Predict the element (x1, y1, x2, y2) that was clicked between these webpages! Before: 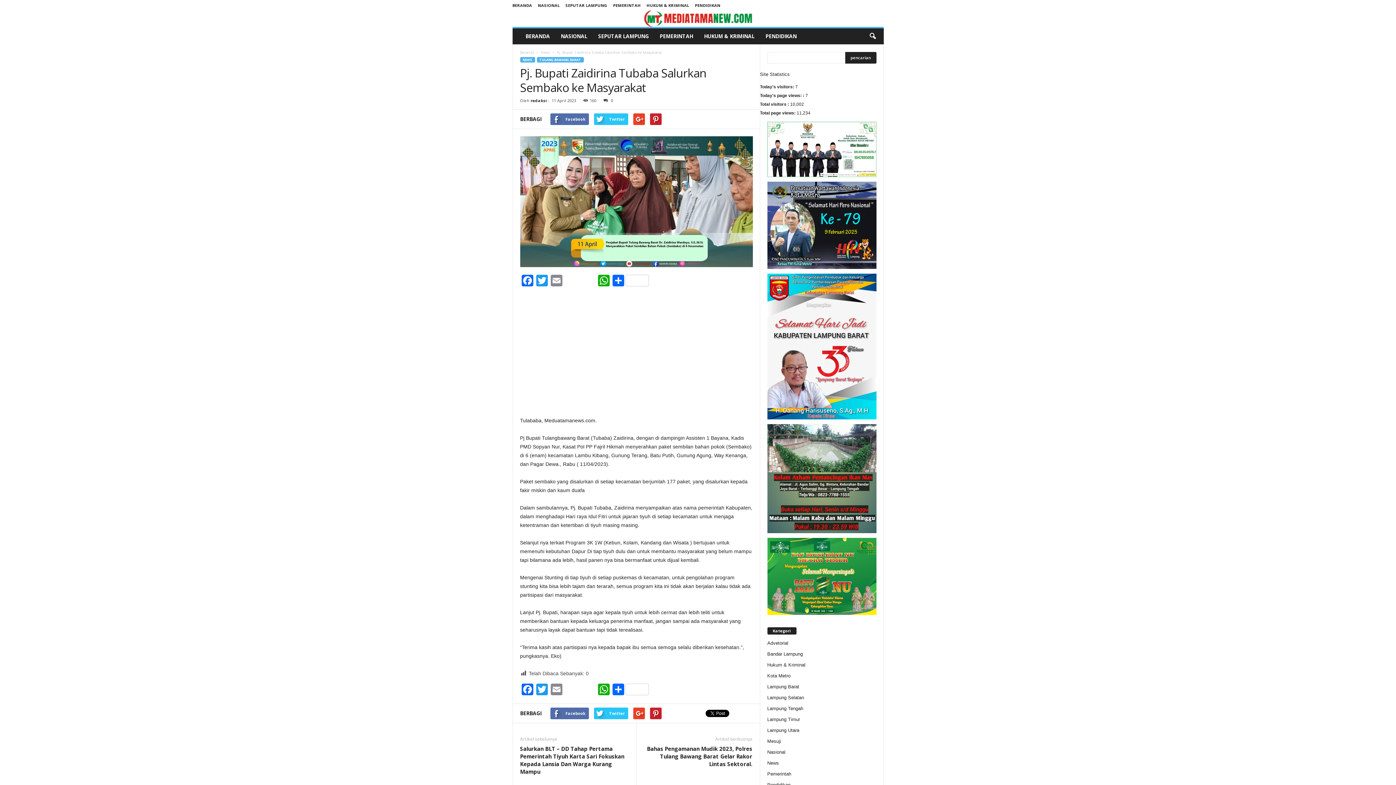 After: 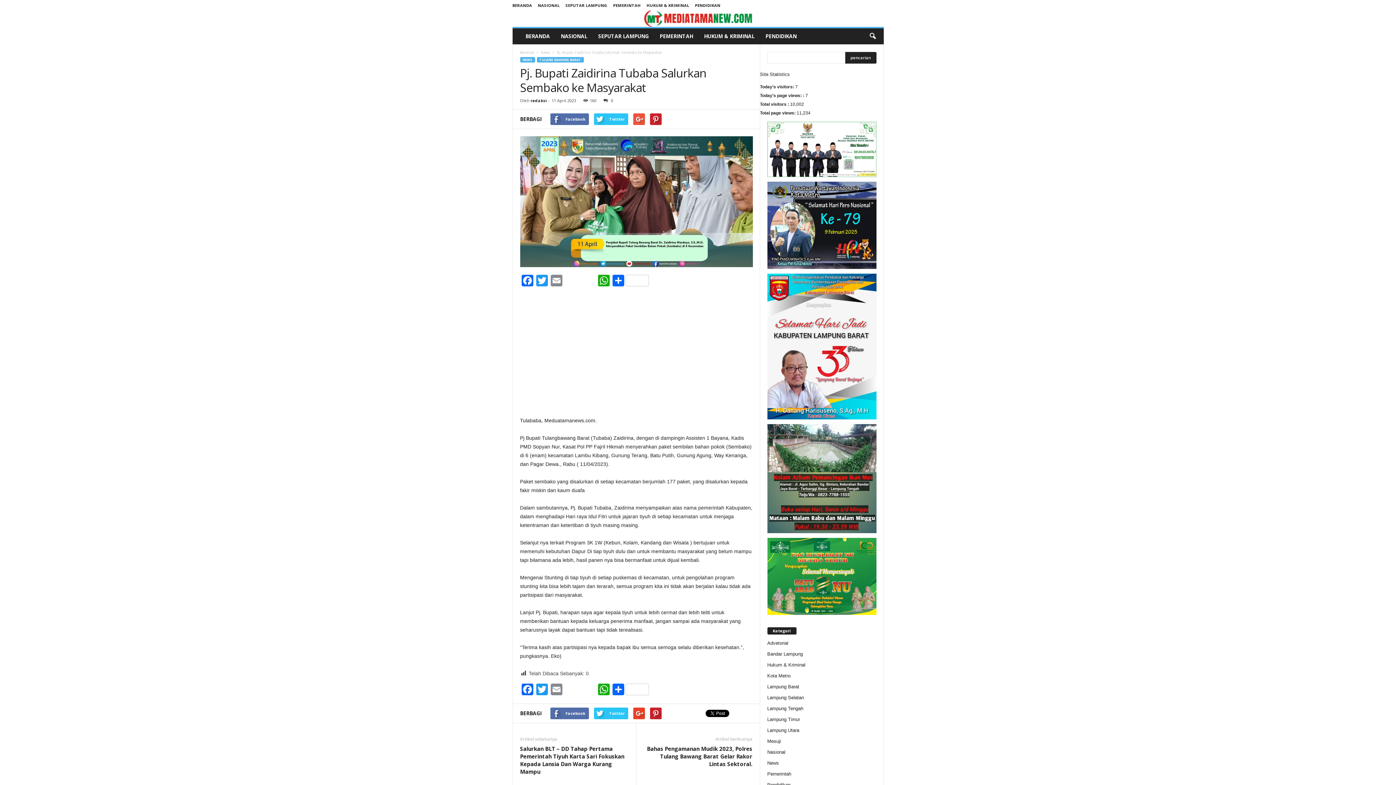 Action: bbox: (633, 113, 644, 125)